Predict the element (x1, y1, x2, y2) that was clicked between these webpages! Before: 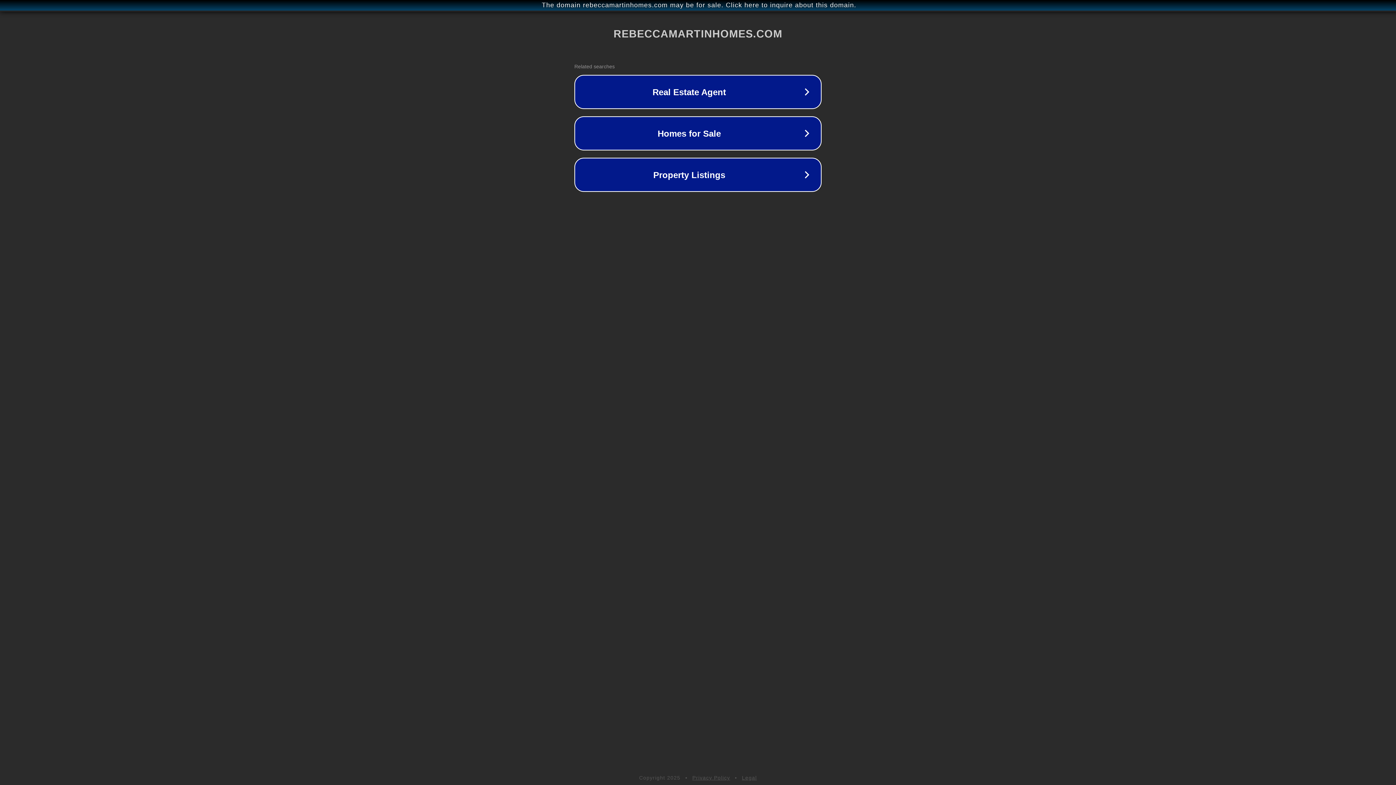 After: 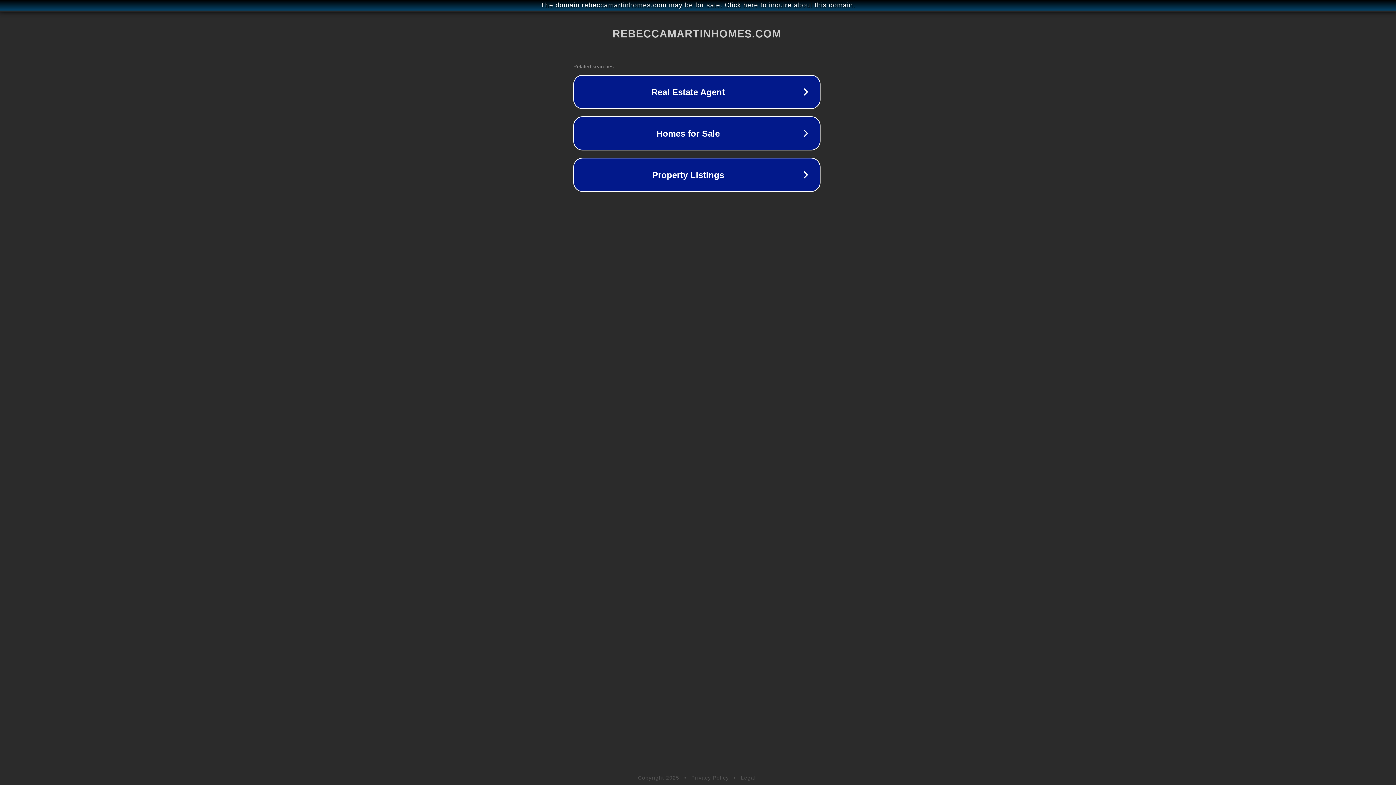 Action: label: The domain rebeccamartinhomes.com may be for sale. Click here to inquire about this domain. bbox: (1, 1, 1397, 9)